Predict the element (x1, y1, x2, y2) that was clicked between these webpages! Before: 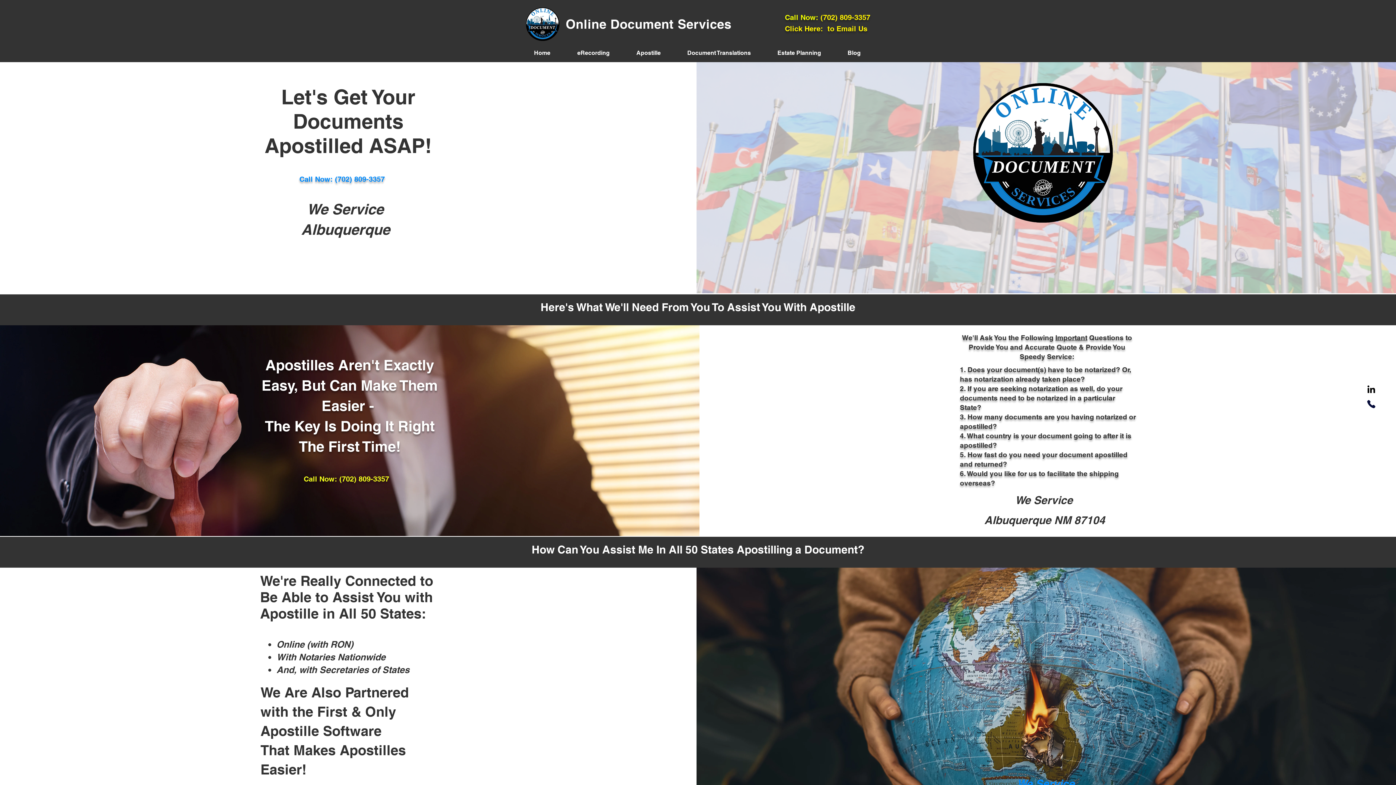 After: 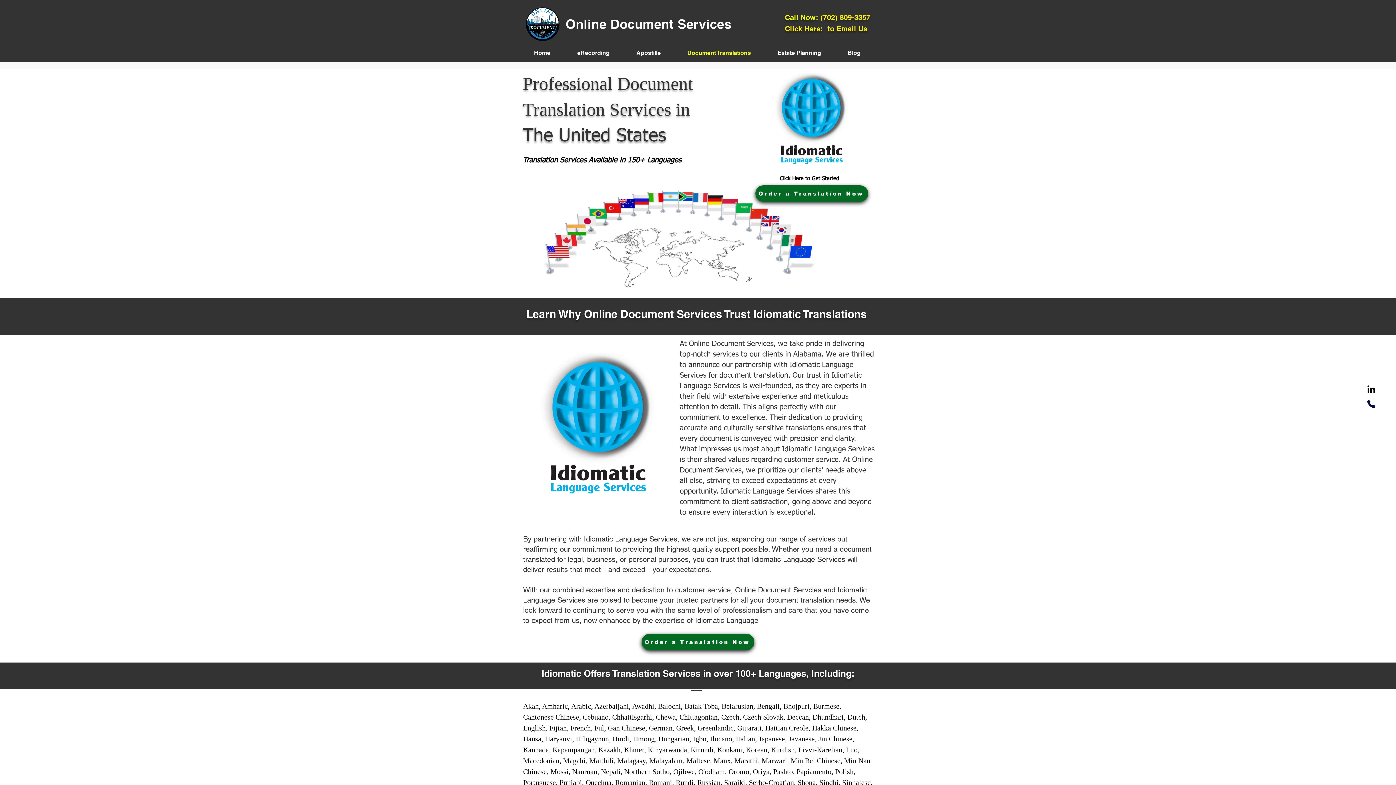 Action: label: Document Translations bbox: (674, 44, 764, 62)